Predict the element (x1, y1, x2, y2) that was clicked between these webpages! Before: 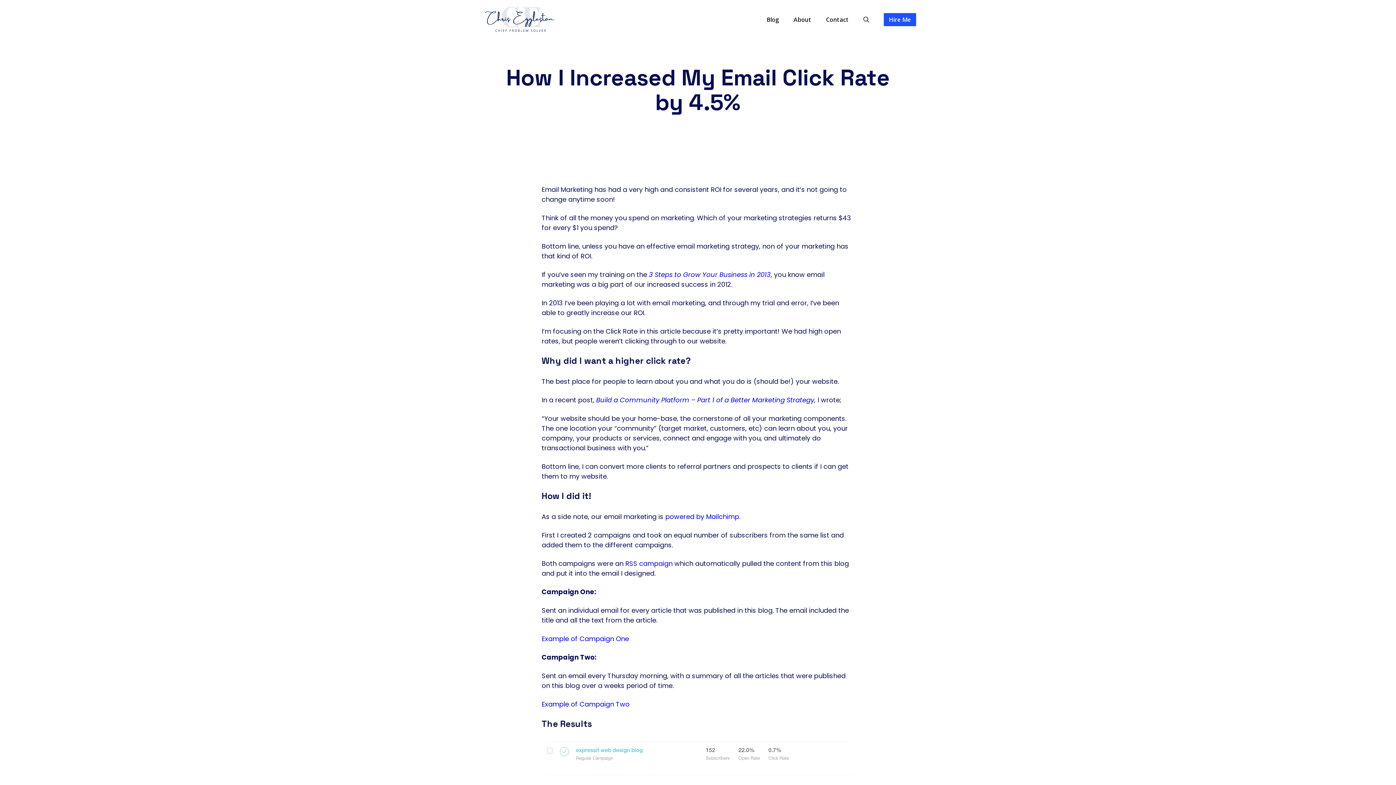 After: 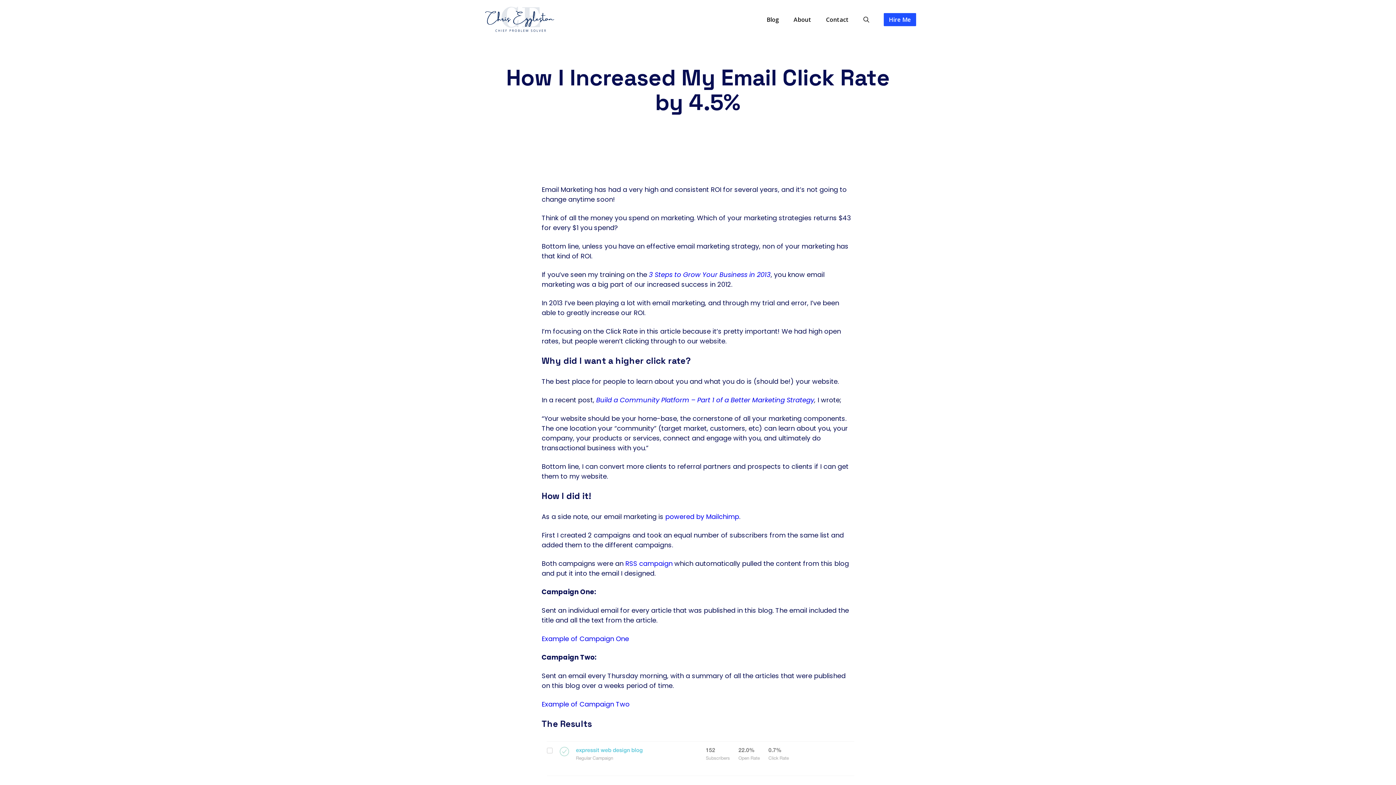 Action: bbox: (663, 512, 739, 521) label:  powered by Mailchimp